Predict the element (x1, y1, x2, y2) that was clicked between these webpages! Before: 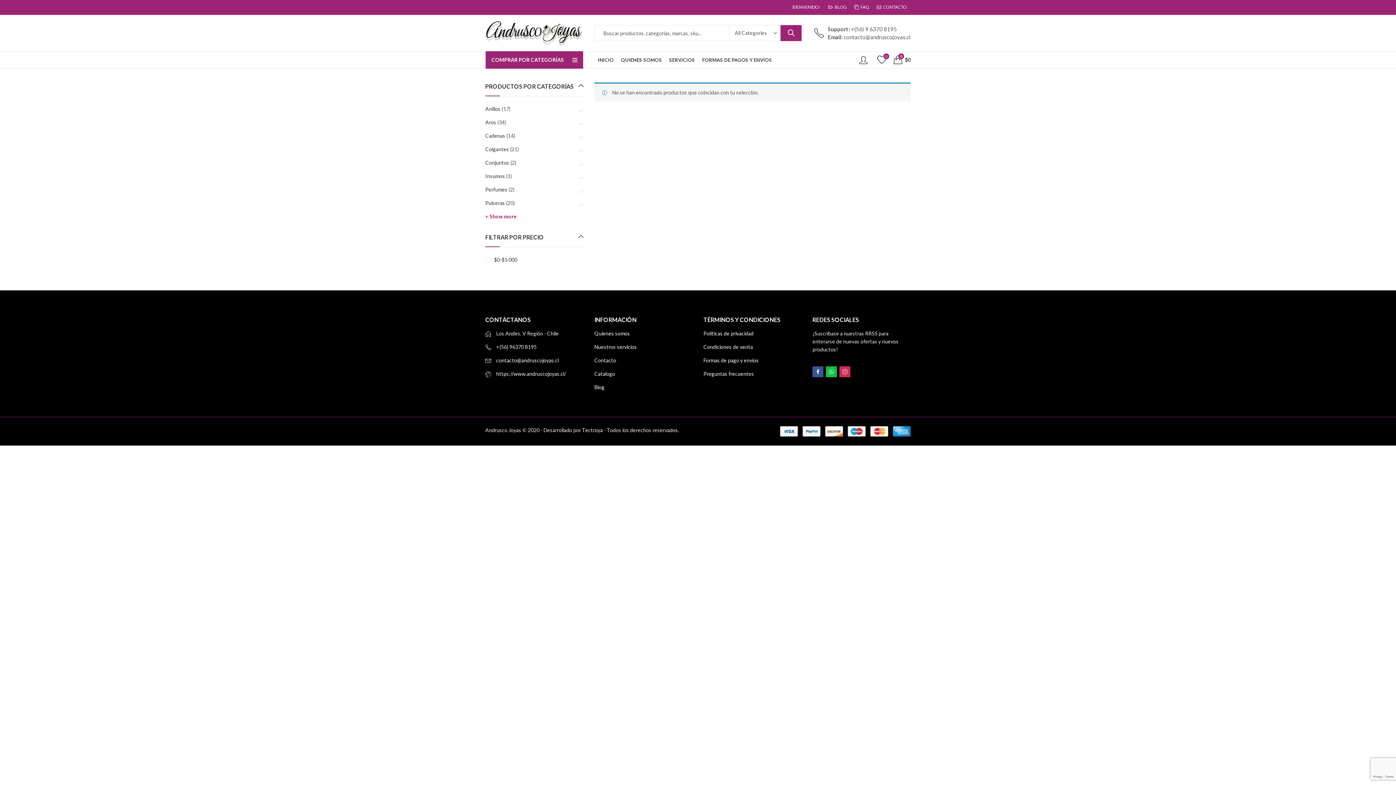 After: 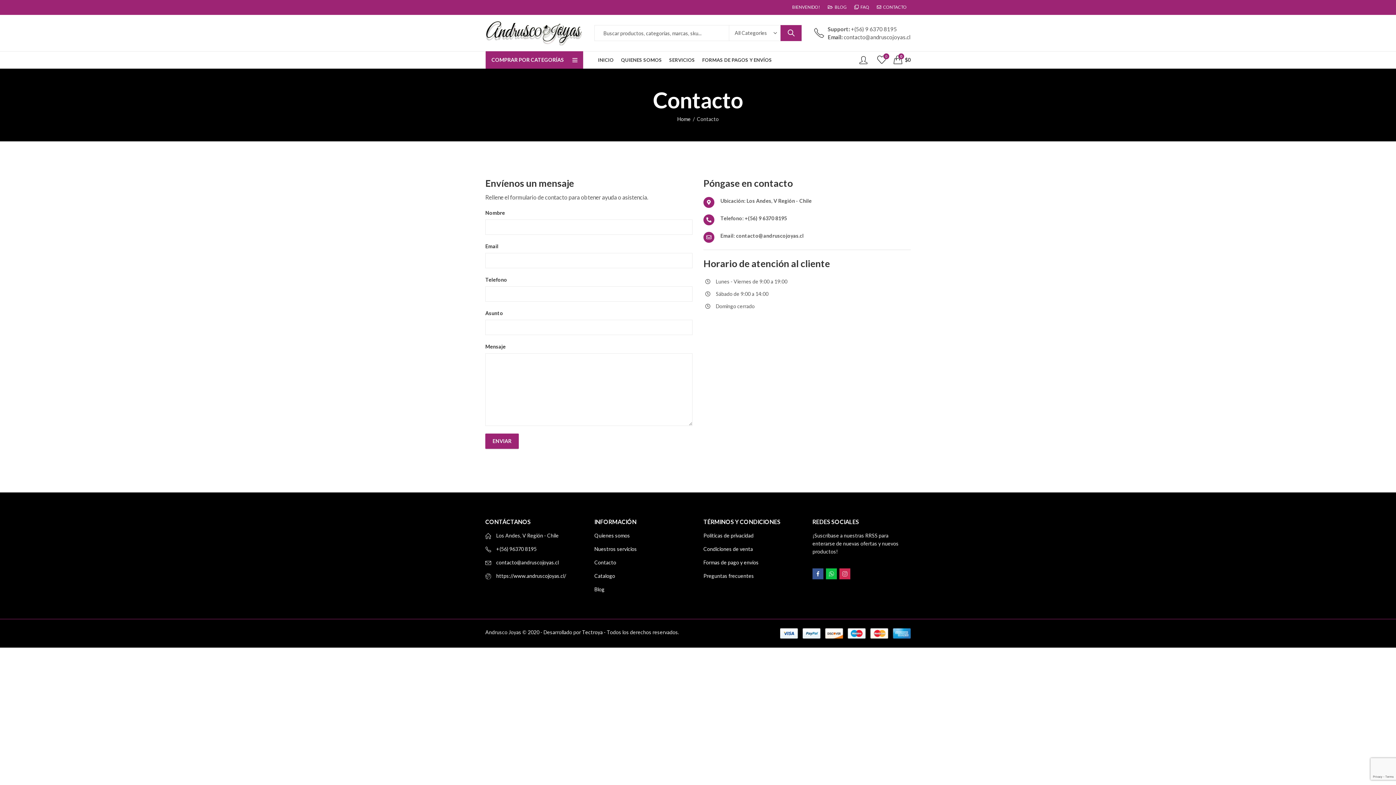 Action: label: Contacto bbox: (594, 357, 616, 363)